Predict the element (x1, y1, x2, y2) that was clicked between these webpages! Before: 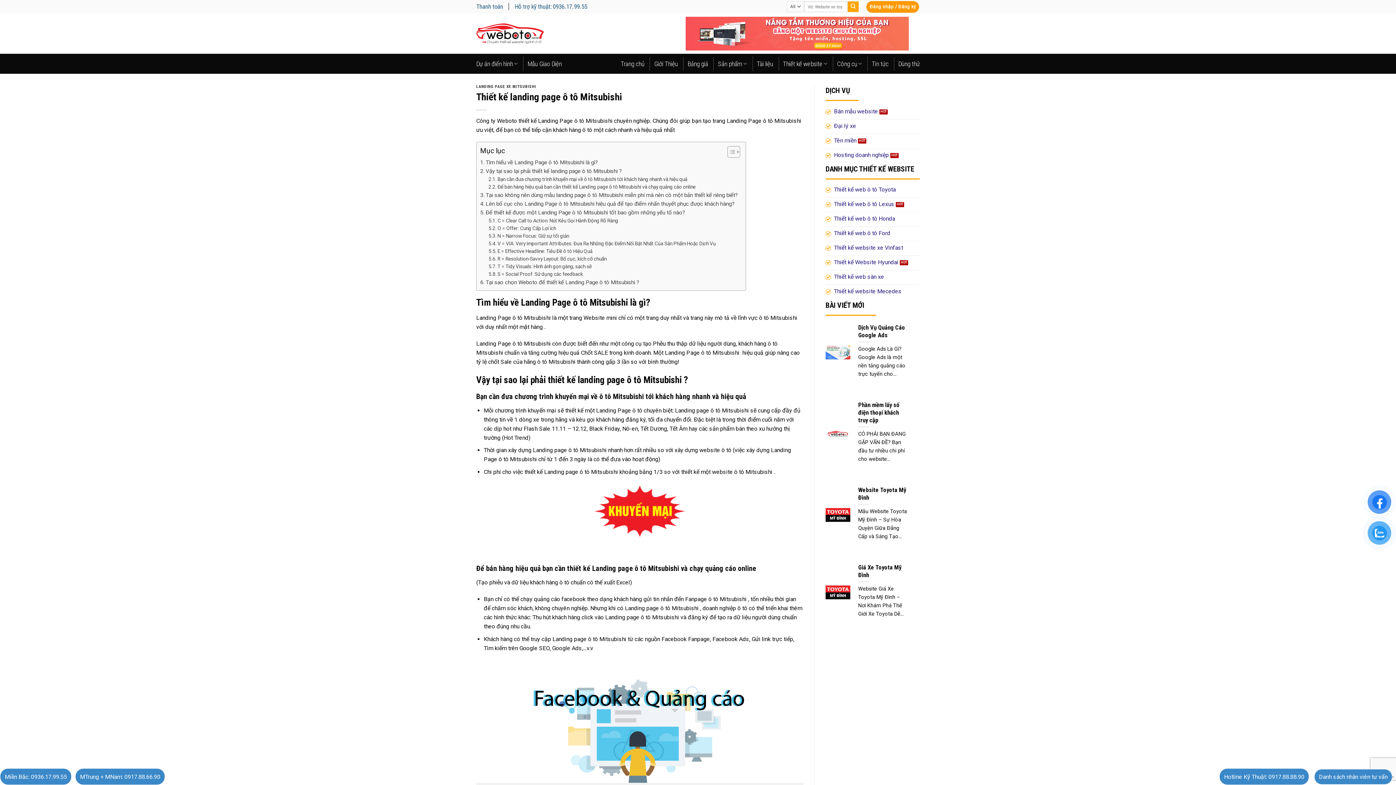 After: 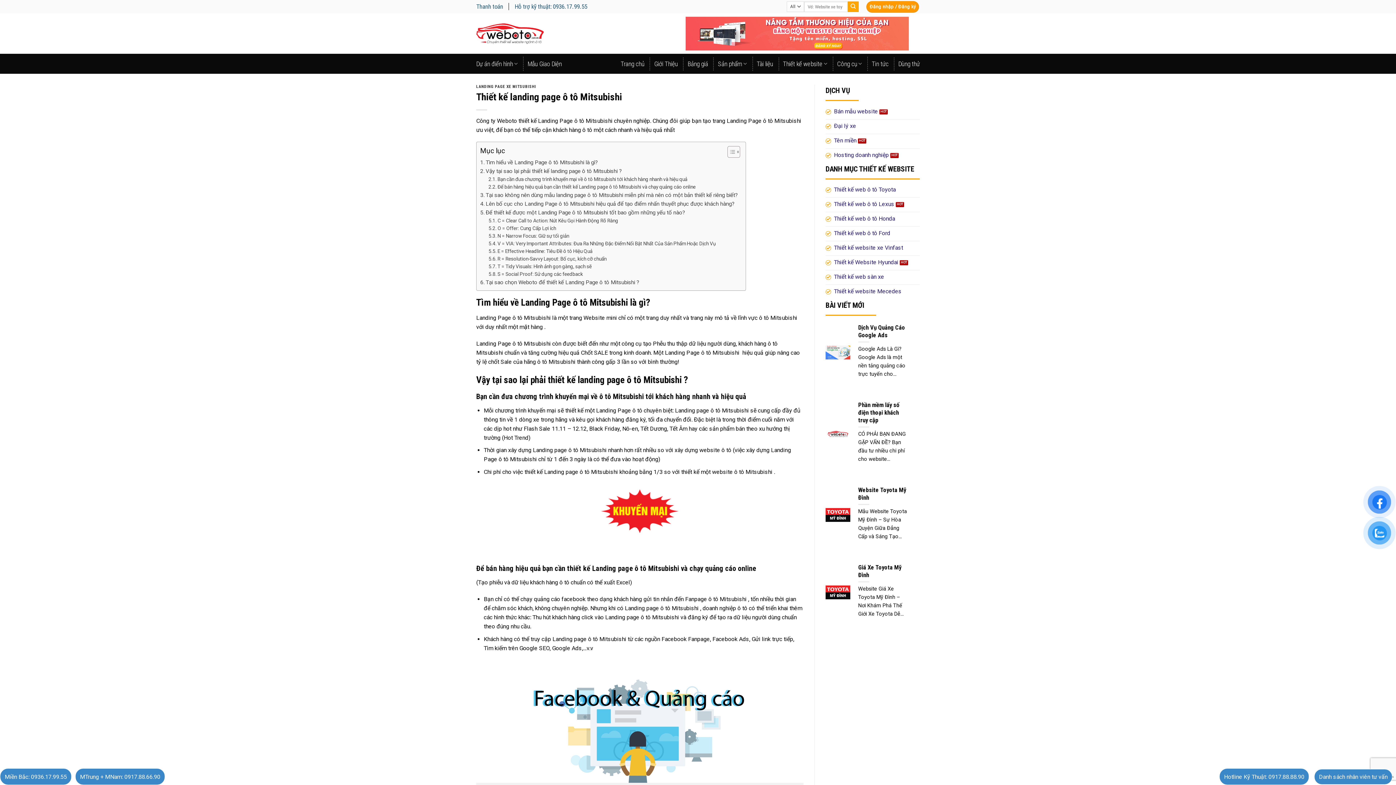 Action: bbox: (0, 768, 71, 785) label: Miền Bắc: 0936.17.99.55